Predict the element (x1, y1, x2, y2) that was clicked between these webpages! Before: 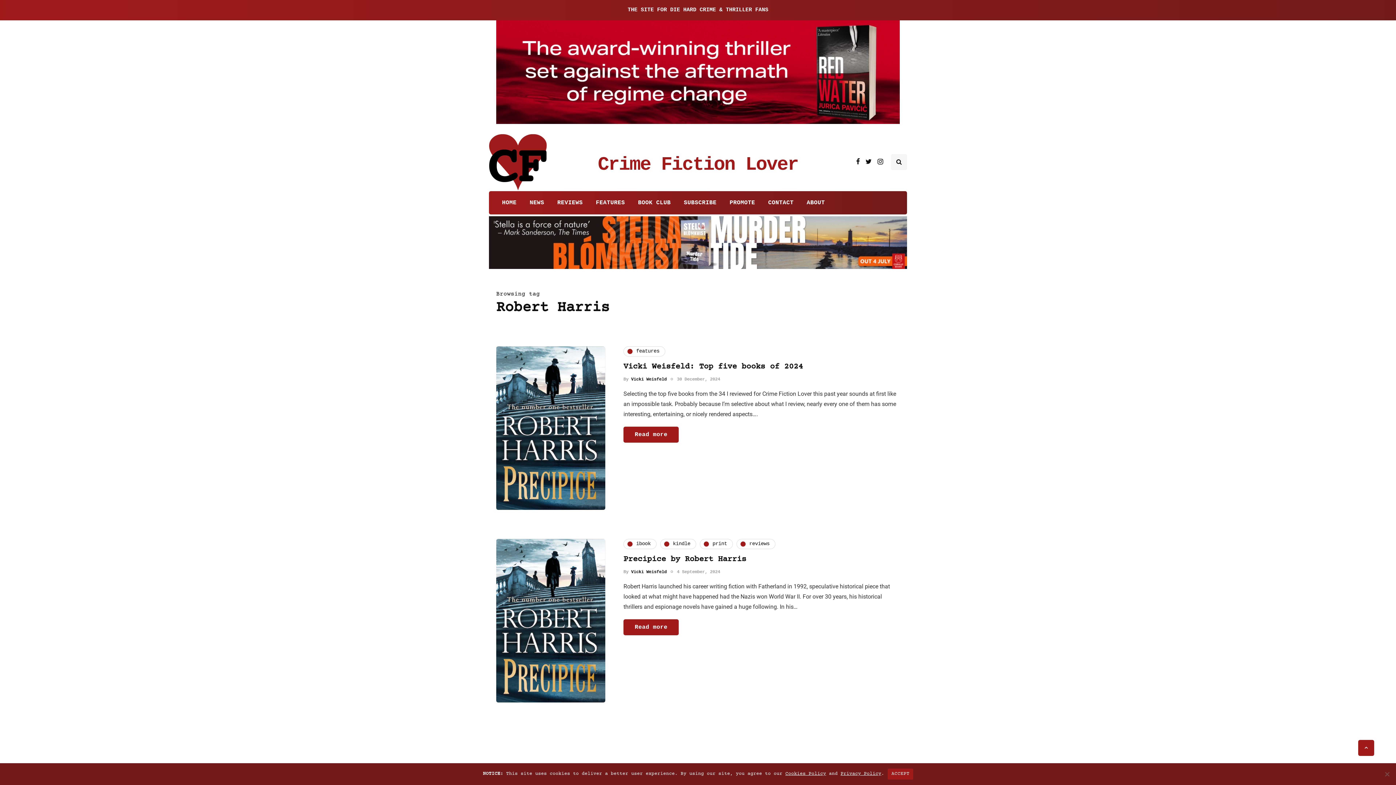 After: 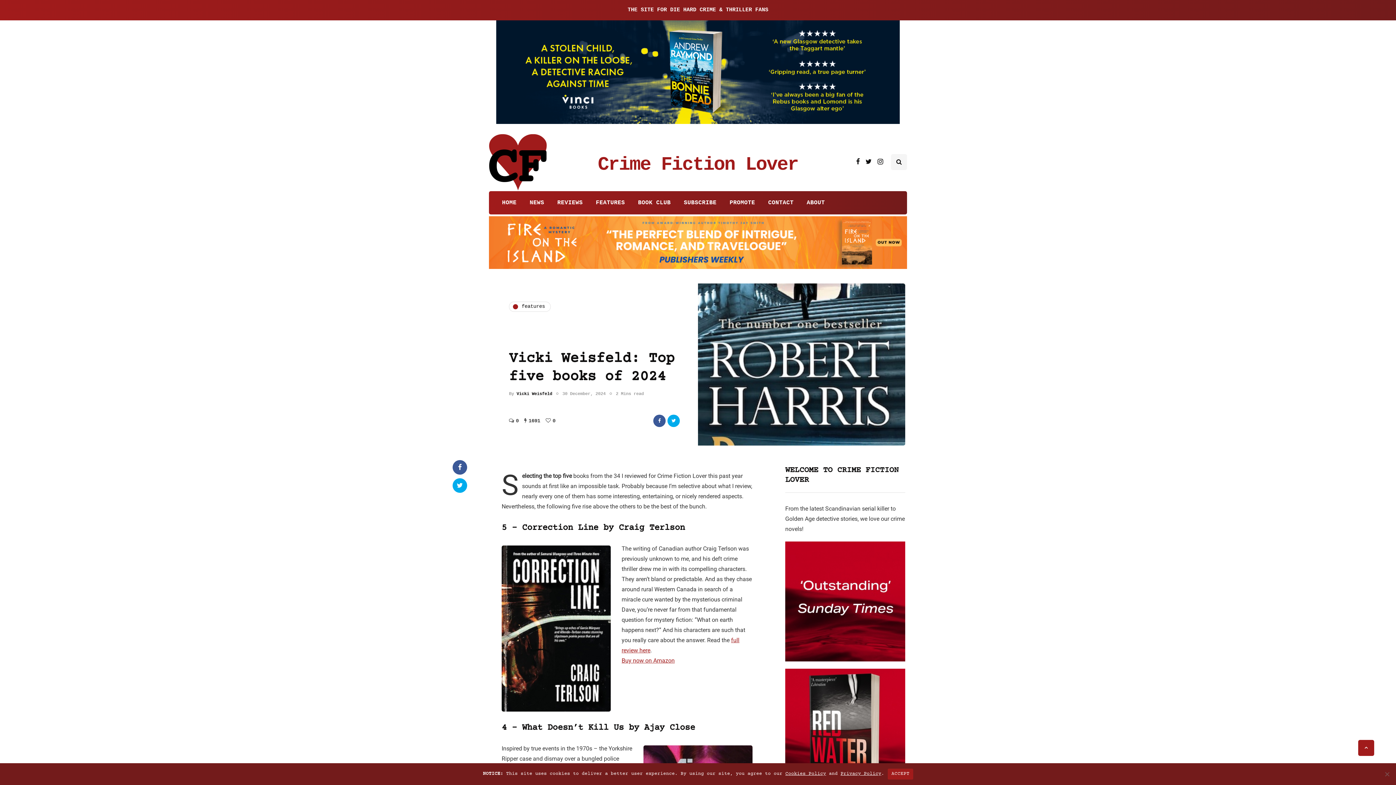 Action: label: Read more bbox: (623, 426, 678, 442)